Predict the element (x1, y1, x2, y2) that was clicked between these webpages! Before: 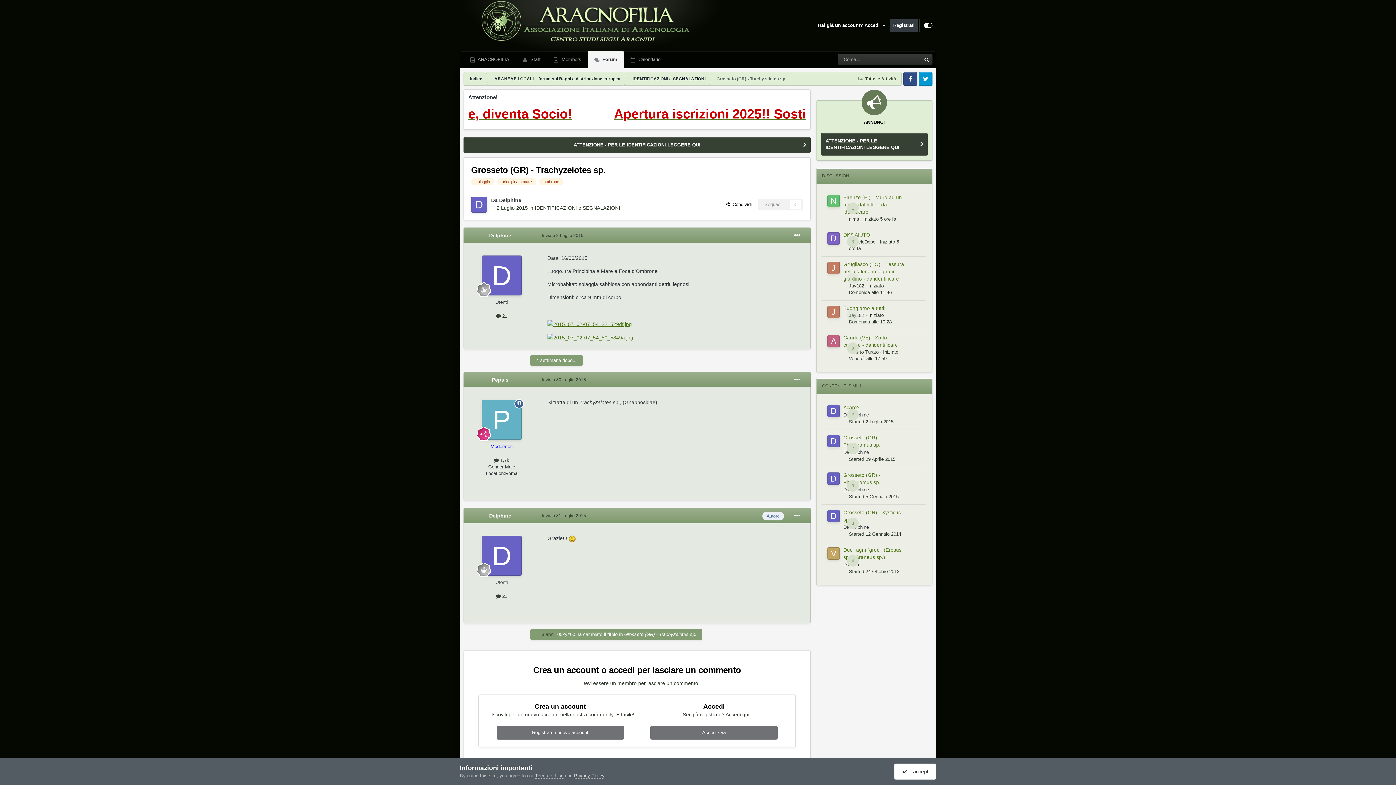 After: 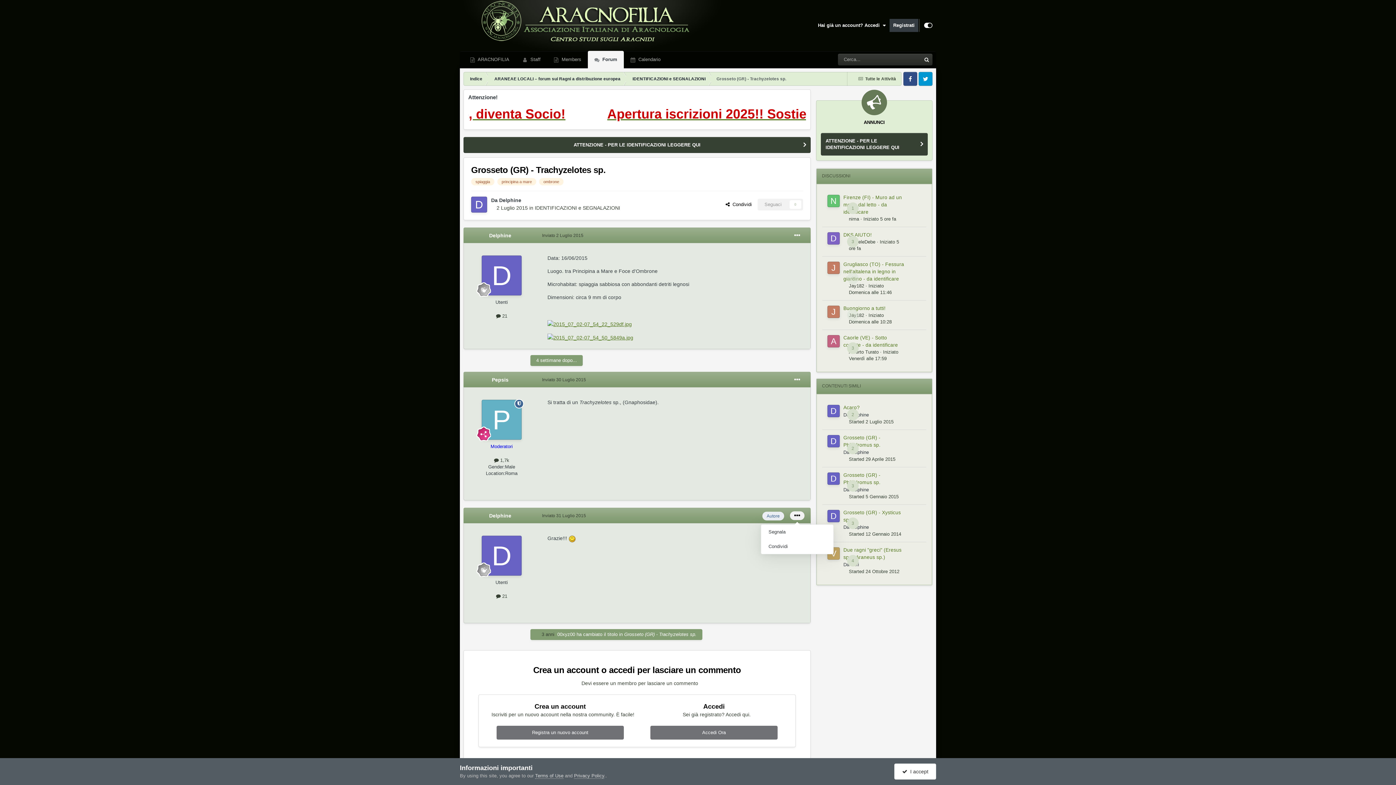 Action: bbox: (790, 511, 804, 520)